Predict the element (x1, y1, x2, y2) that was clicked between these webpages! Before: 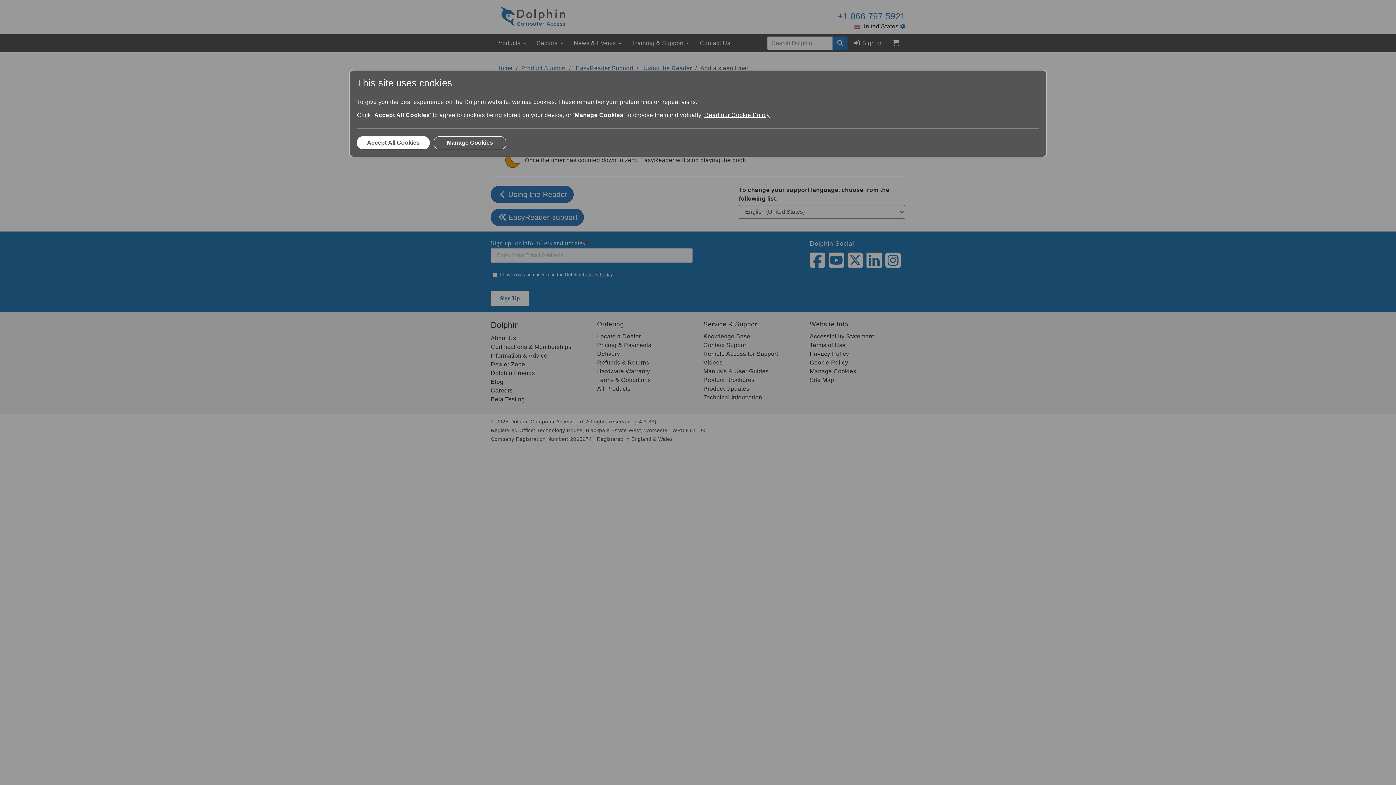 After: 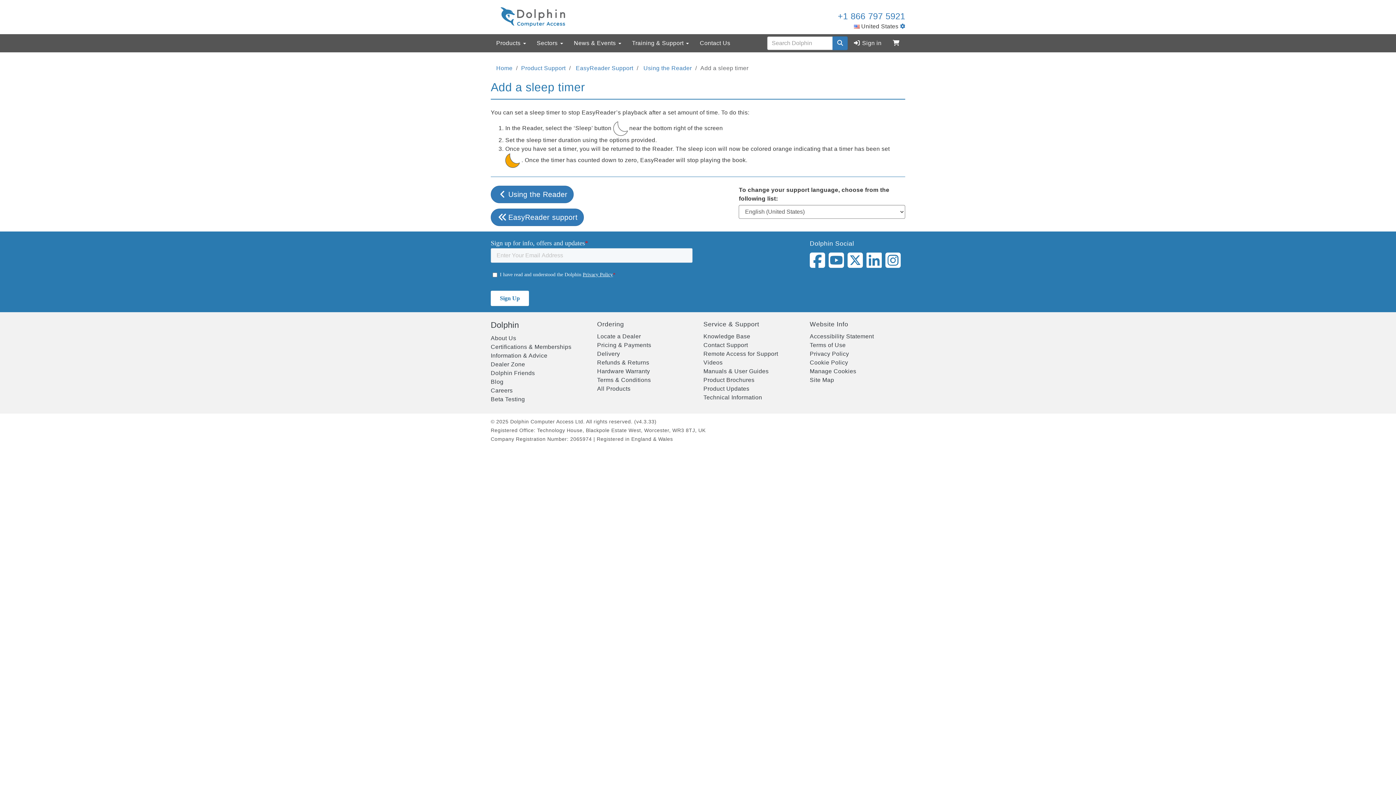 Action: label: Accept All Cookies bbox: (357, 136, 429, 149)